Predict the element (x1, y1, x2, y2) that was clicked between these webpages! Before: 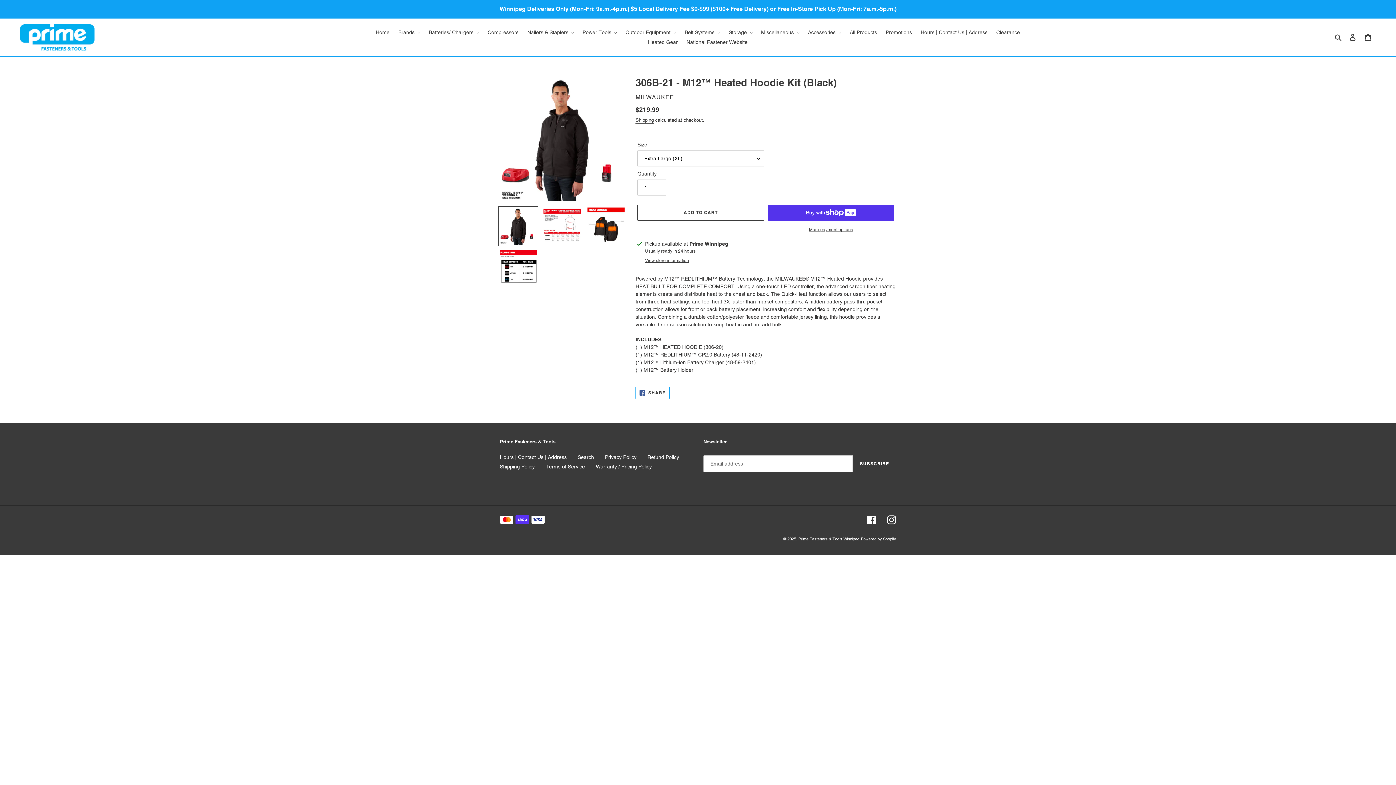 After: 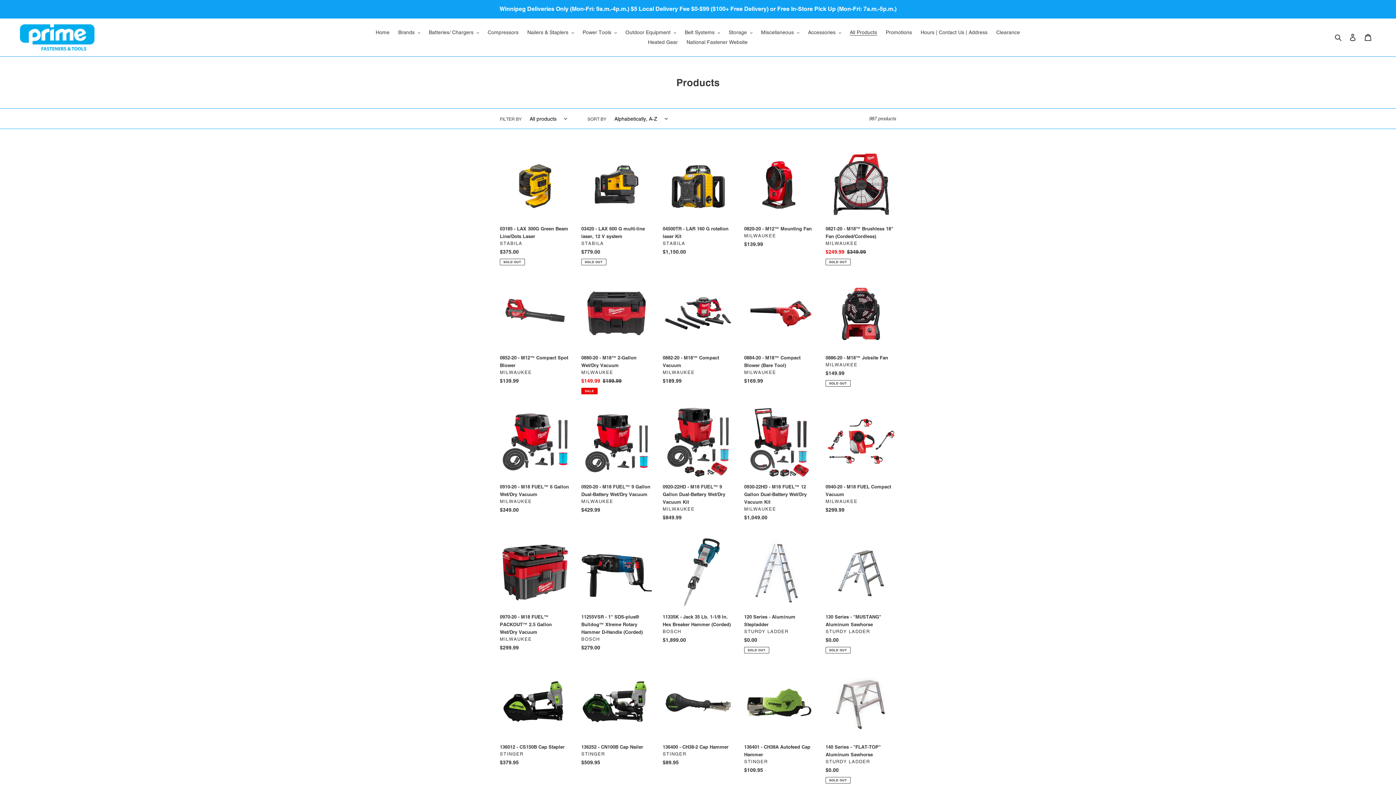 Action: label: All Products bbox: (846, 27, 880, 37)